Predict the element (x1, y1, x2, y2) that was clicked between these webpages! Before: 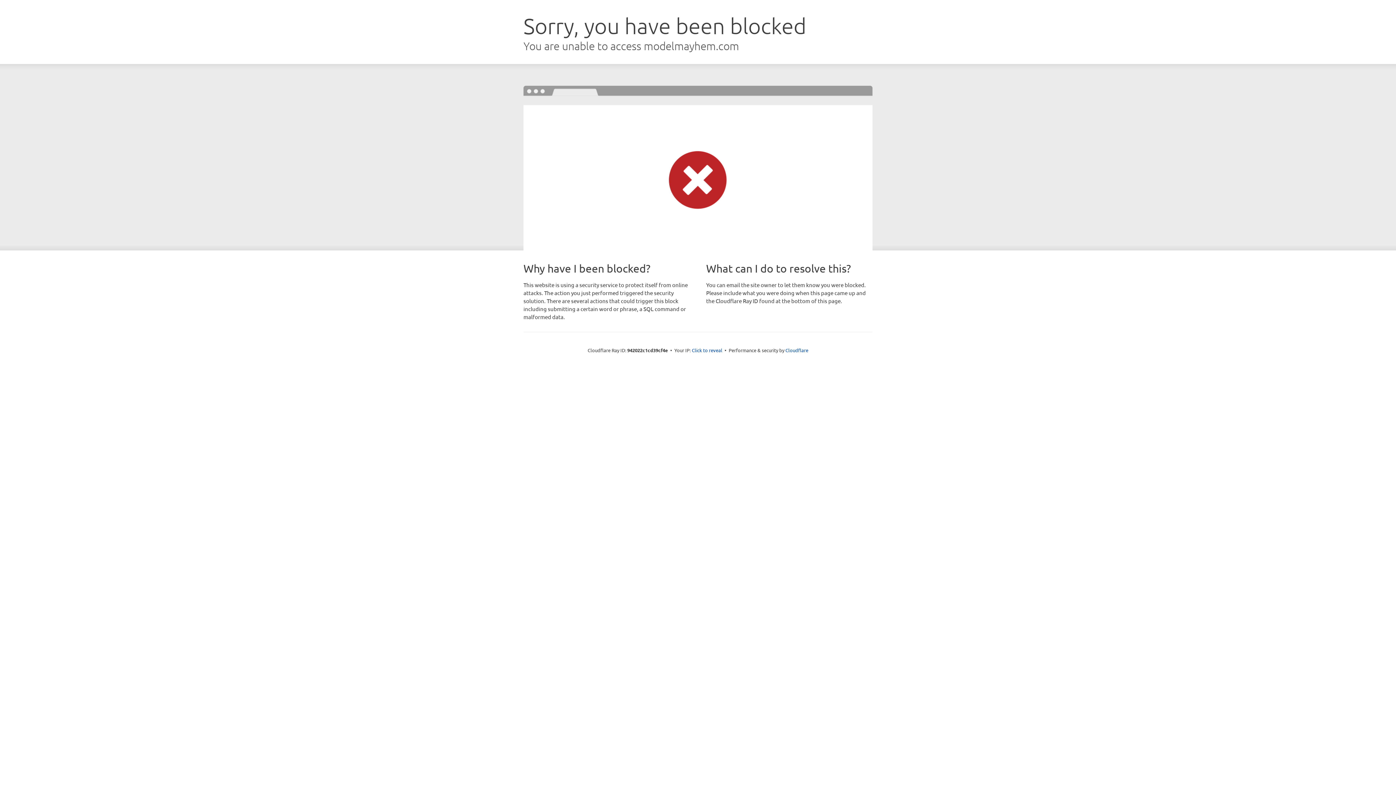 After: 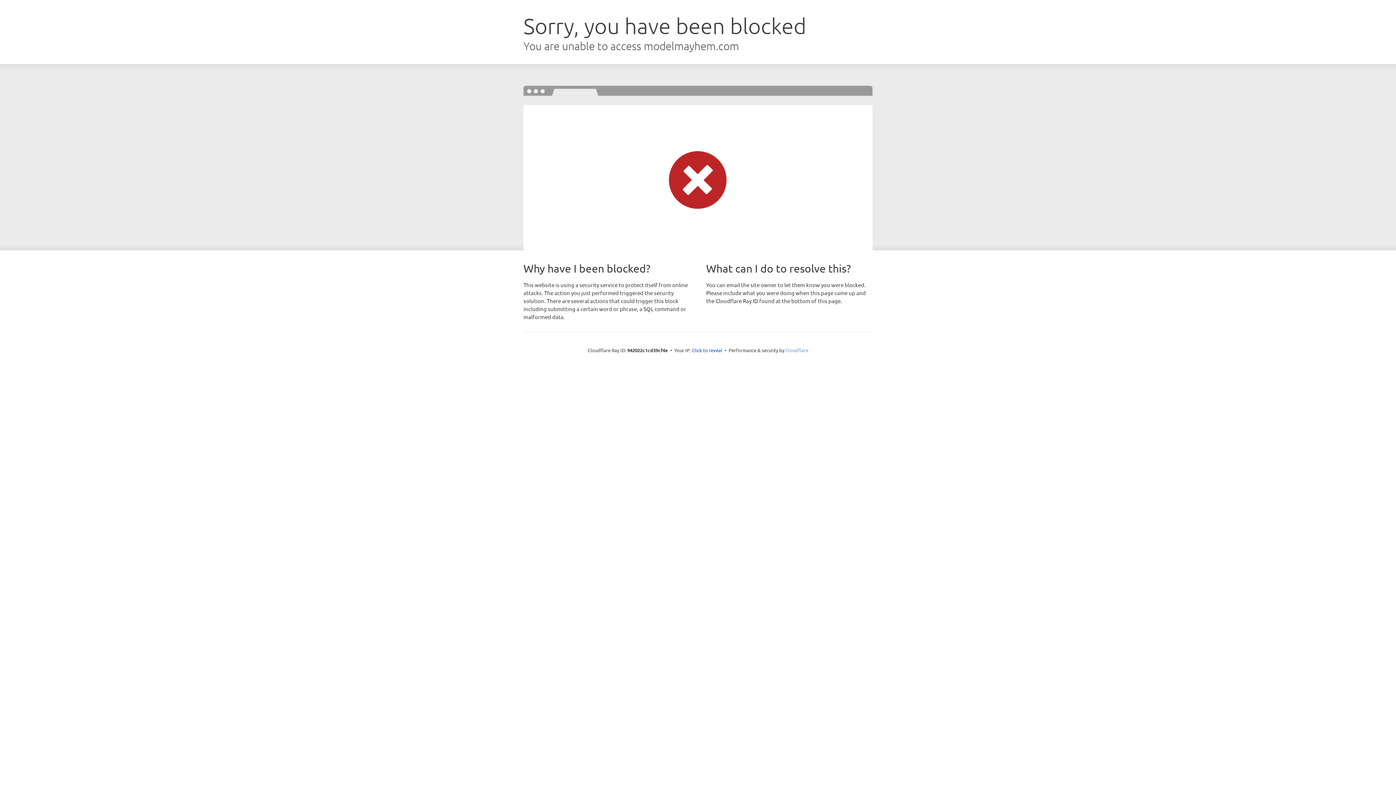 Action: label: Cloudflare bbox: (785, 347, 808, 353)